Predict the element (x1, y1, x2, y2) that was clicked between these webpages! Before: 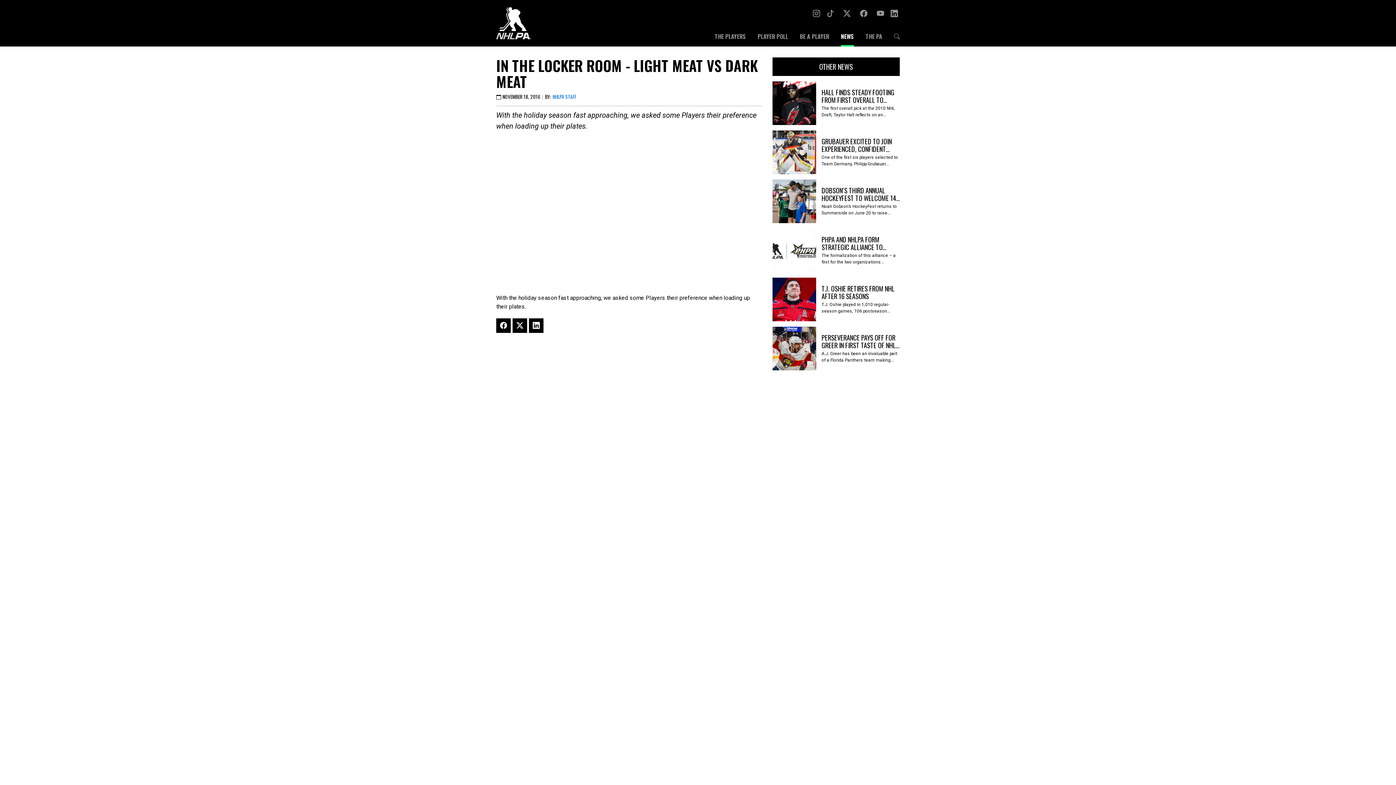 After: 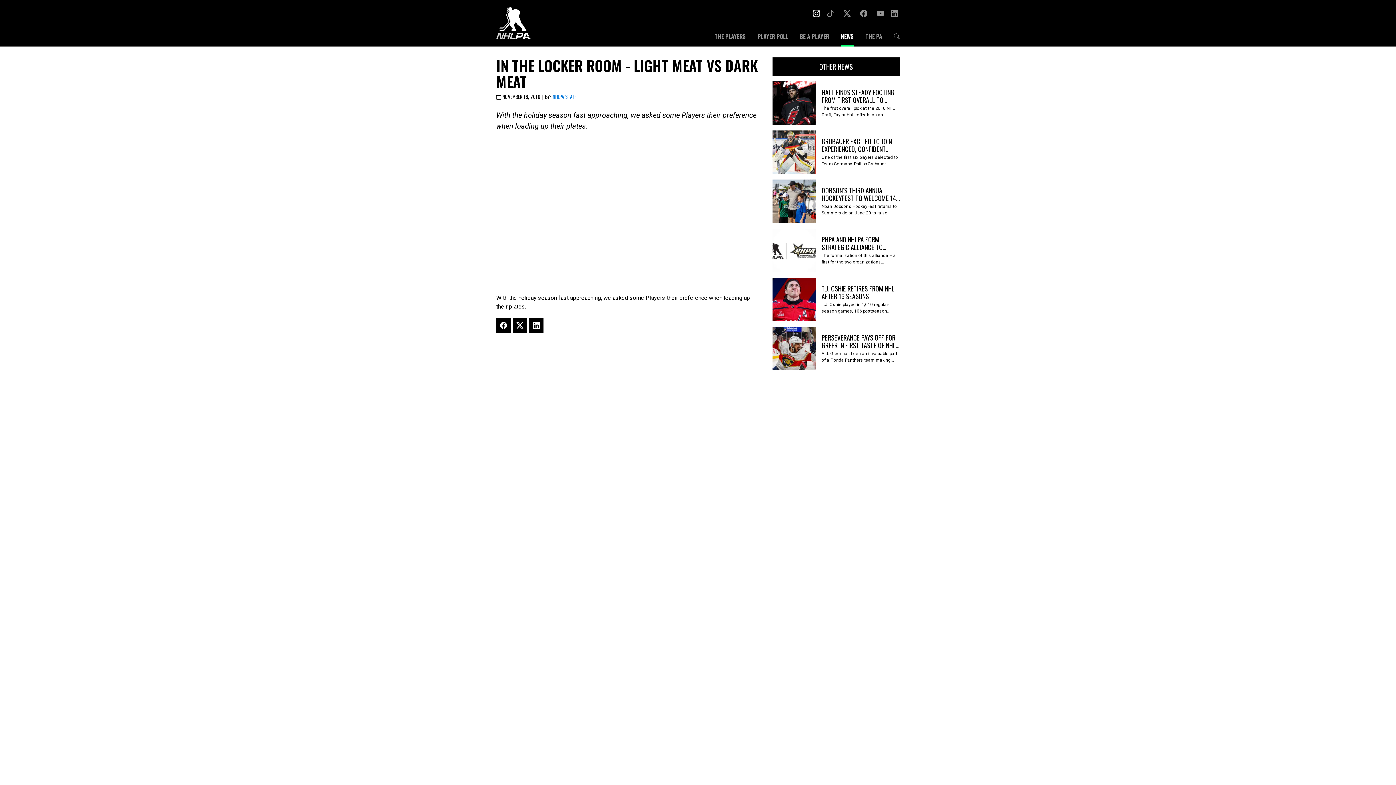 Action: bbox: (813, 7, 820, 18)